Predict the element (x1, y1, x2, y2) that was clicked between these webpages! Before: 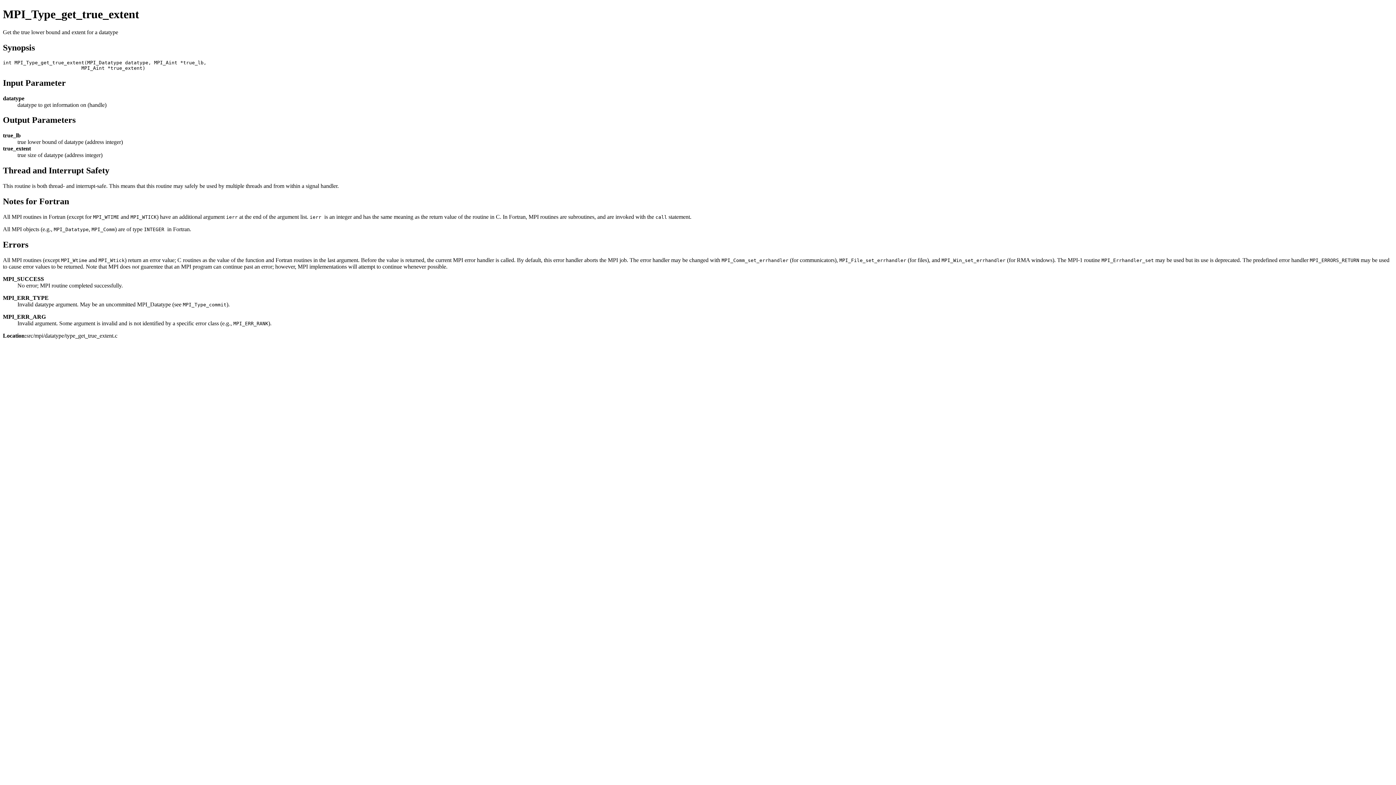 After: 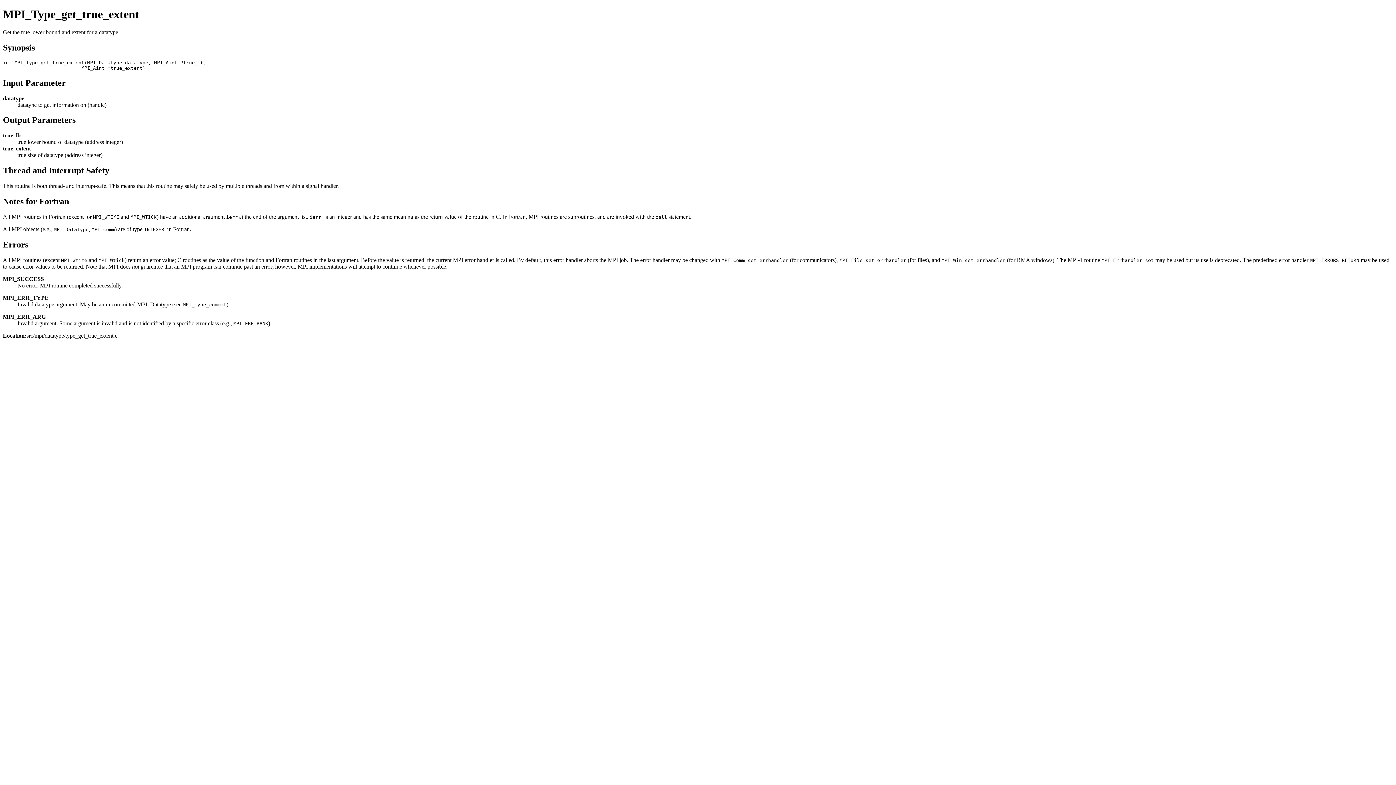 Action: bbox: (2, 7, 1393, 21) label: MPI_Type_get_true_extent